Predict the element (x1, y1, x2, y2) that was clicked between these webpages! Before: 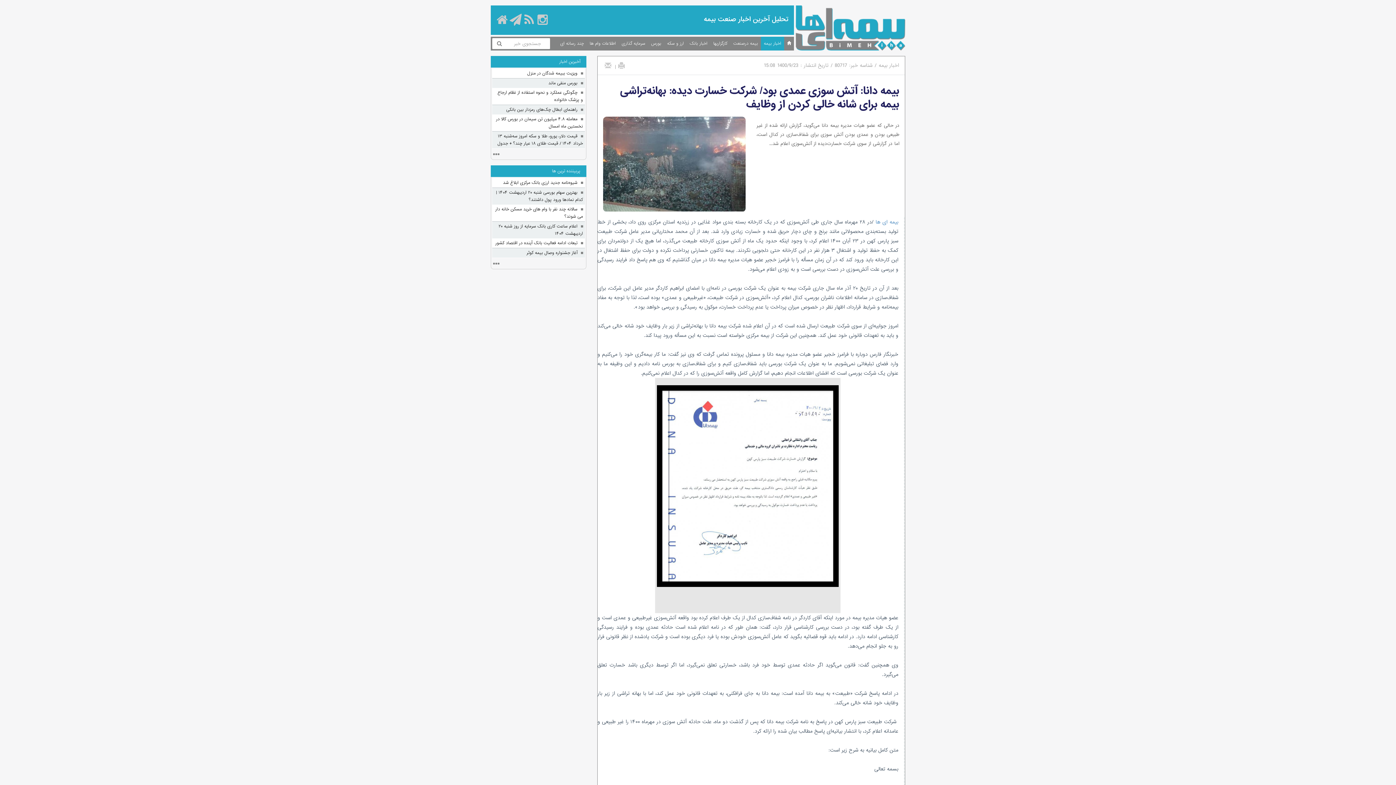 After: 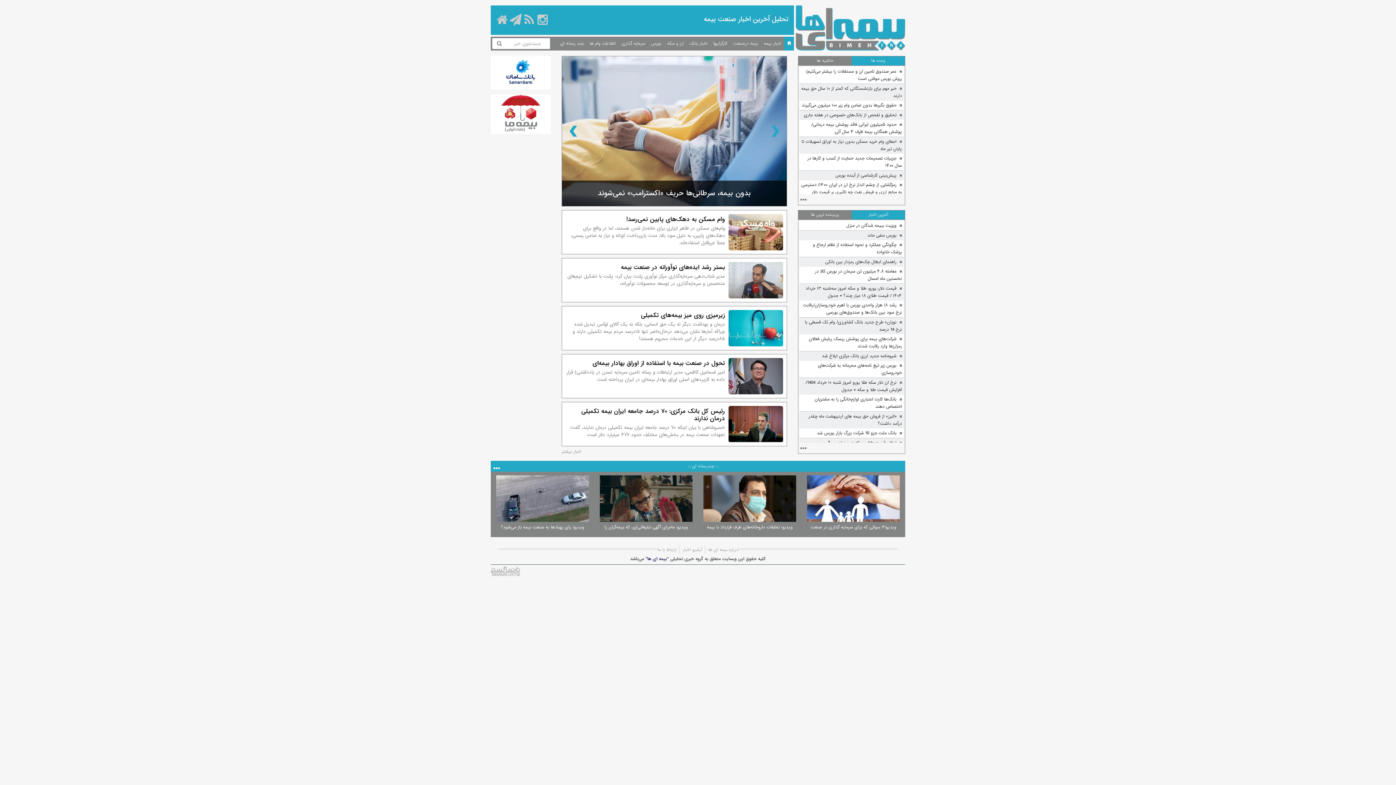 Action: bbox: (496, 19, 508, 26)